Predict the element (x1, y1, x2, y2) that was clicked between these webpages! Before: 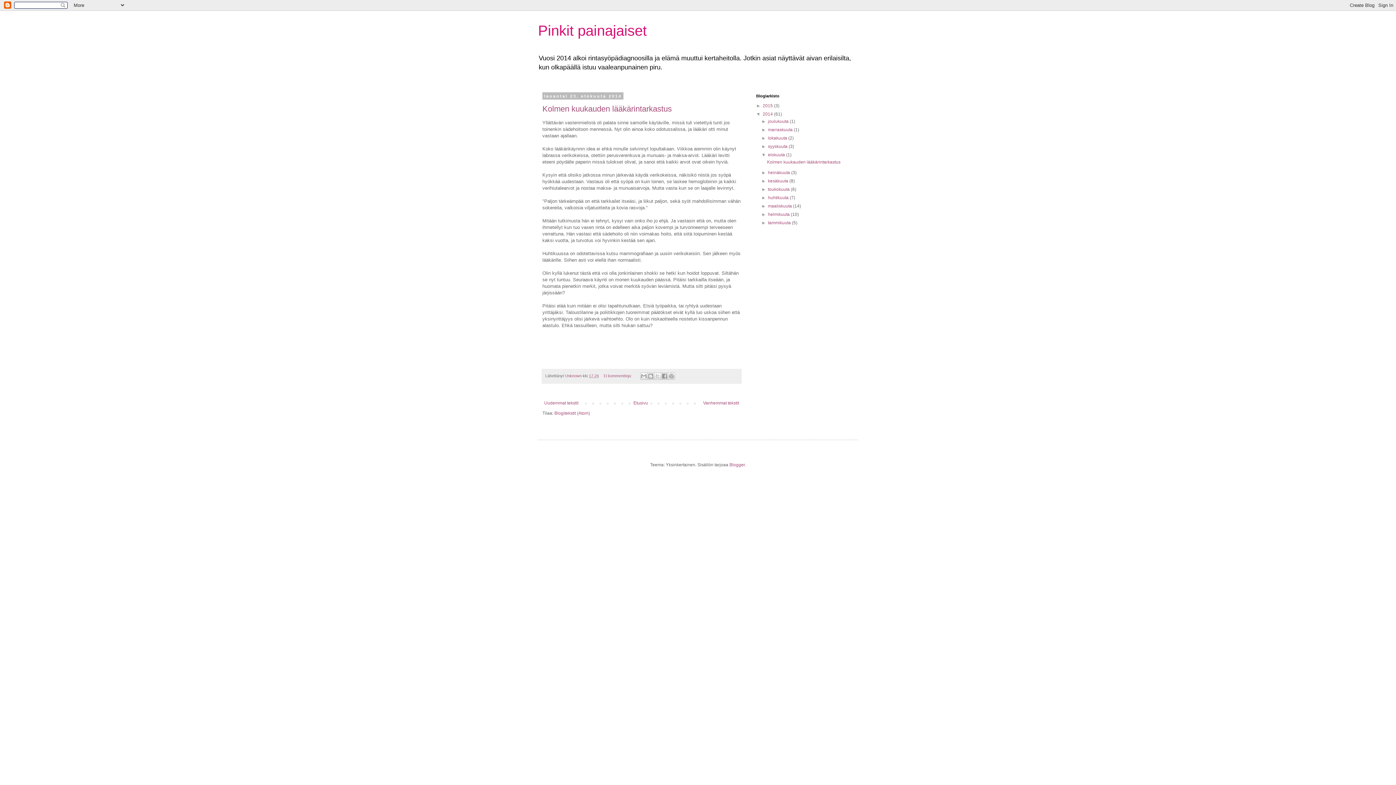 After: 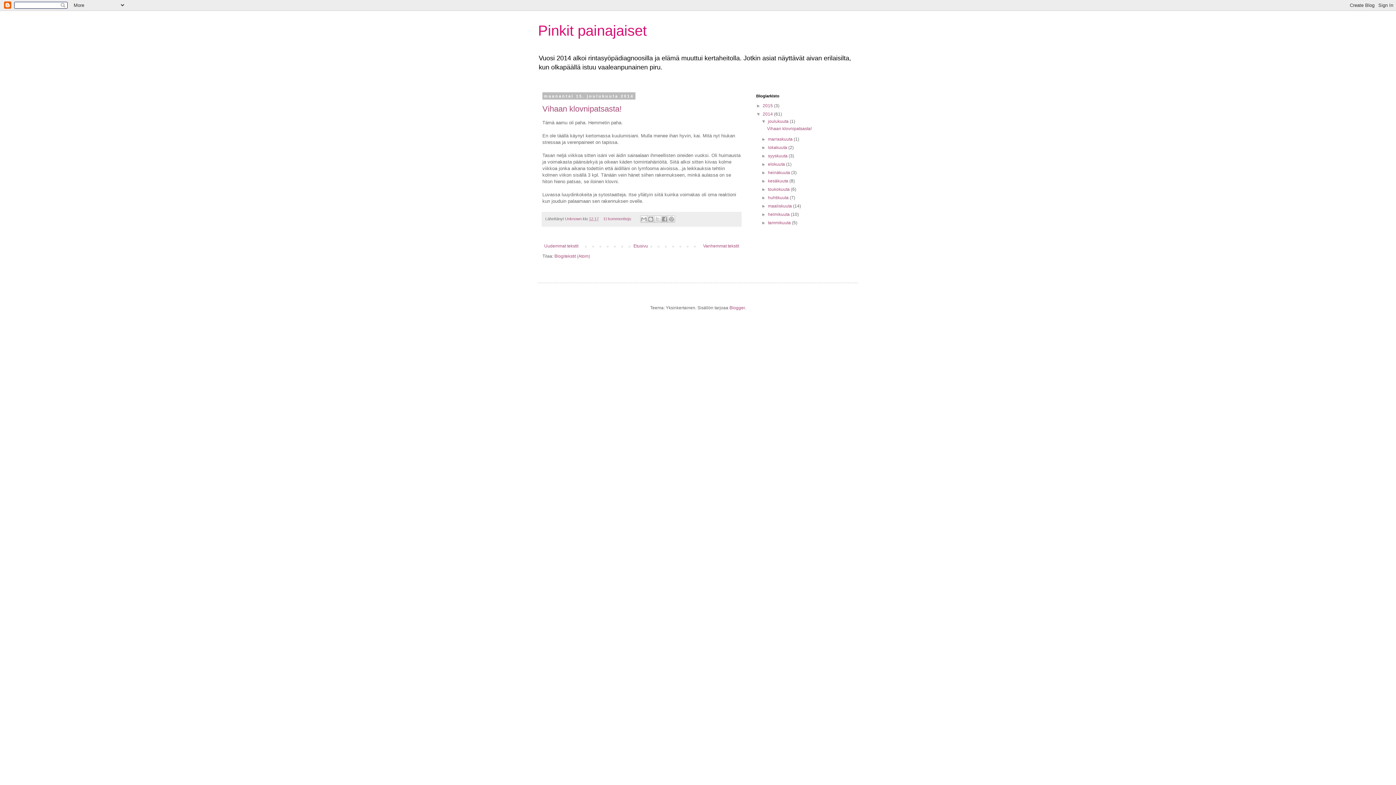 Action: label: joulukuuta  bbox: (768, 118, 789, 124)